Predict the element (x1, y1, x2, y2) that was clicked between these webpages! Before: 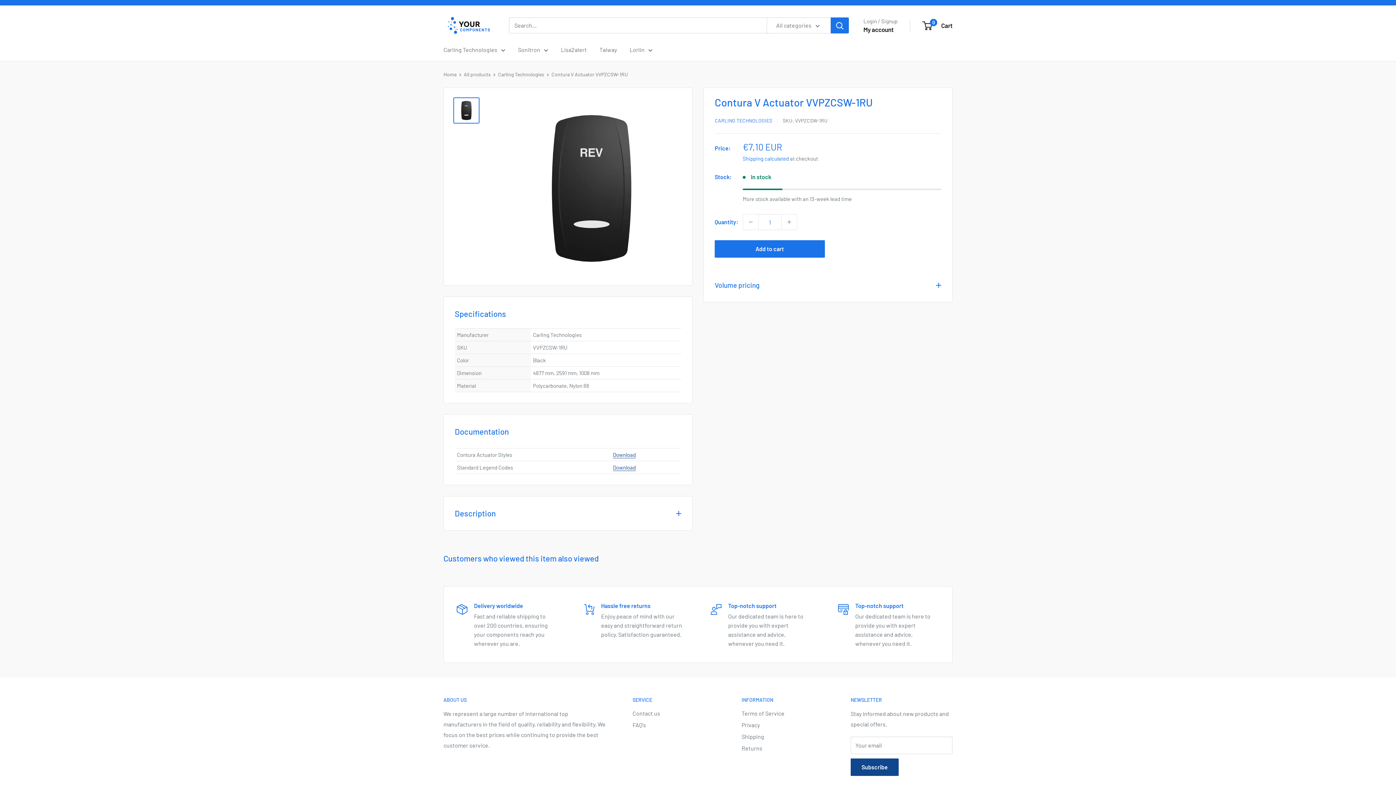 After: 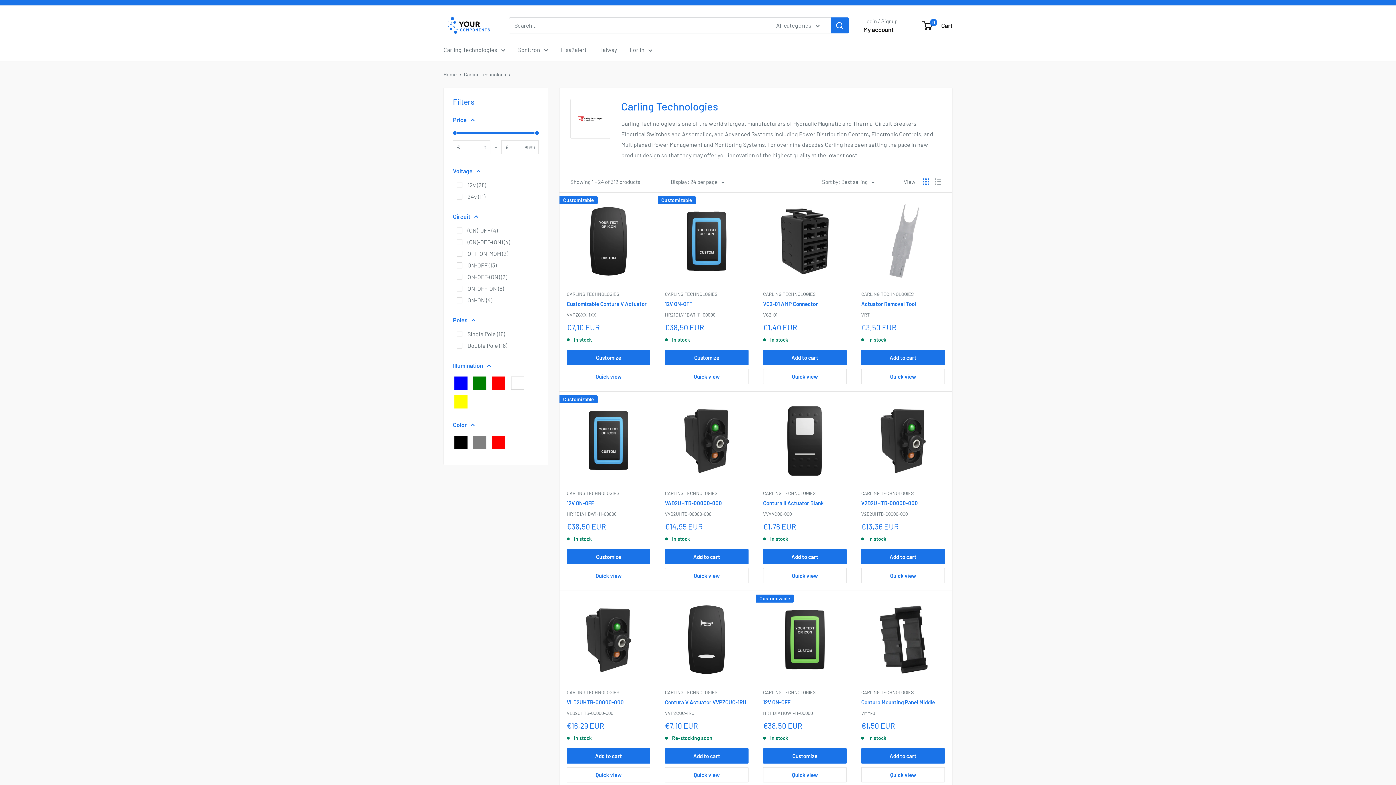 Action: label: CARLING TECHNOLOGIES bbox: (714, 117, 772, 123)